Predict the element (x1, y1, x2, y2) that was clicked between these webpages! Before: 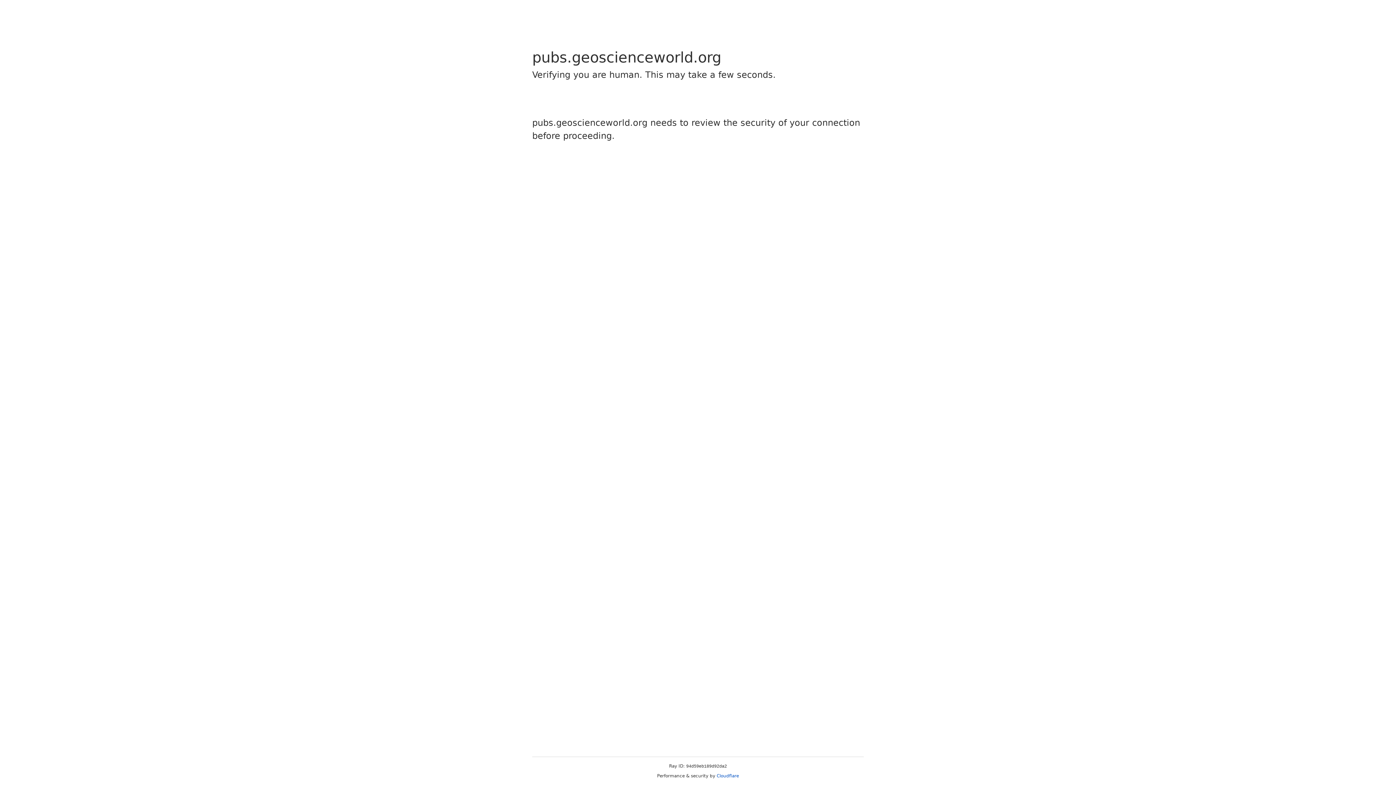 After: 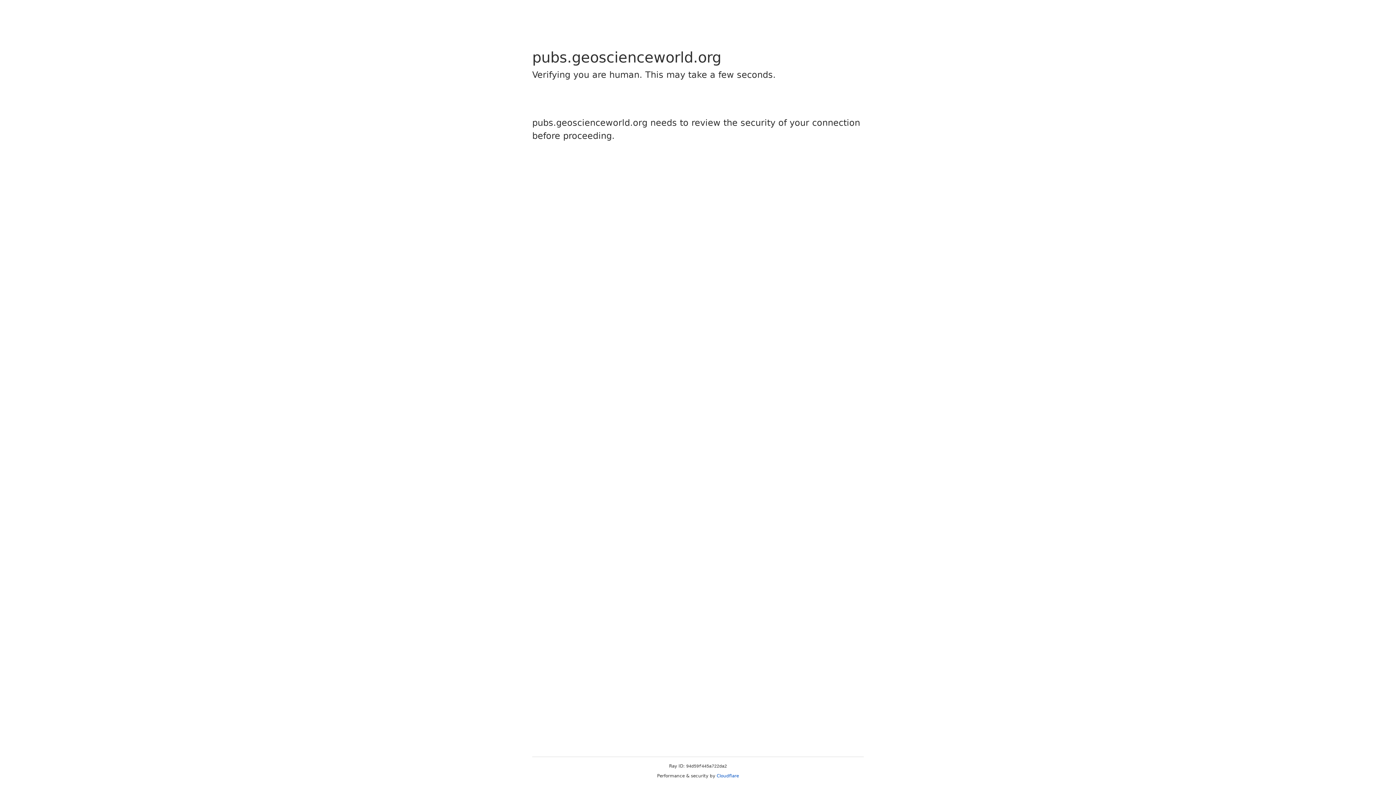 Action: label: Cloudflare bbox: (716, 773, 739, 778)